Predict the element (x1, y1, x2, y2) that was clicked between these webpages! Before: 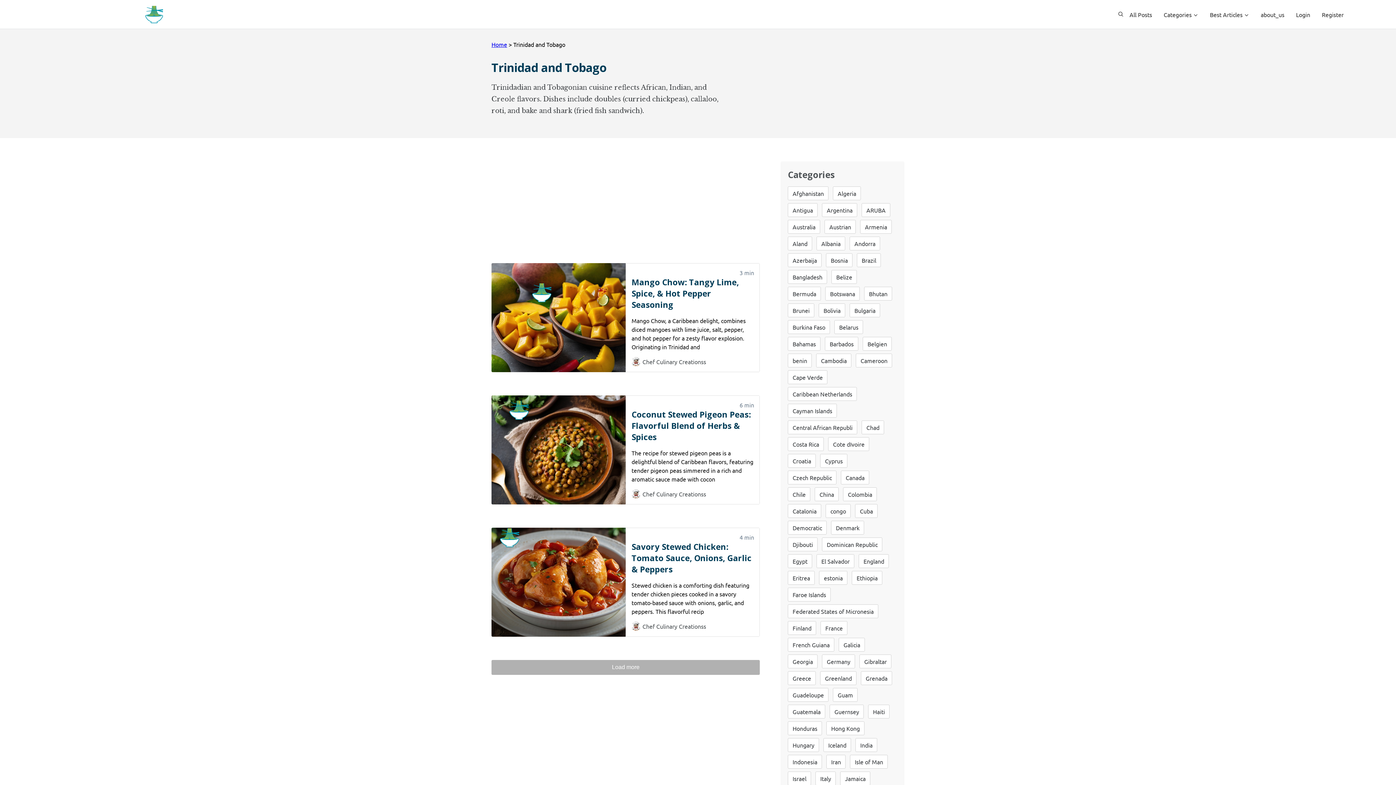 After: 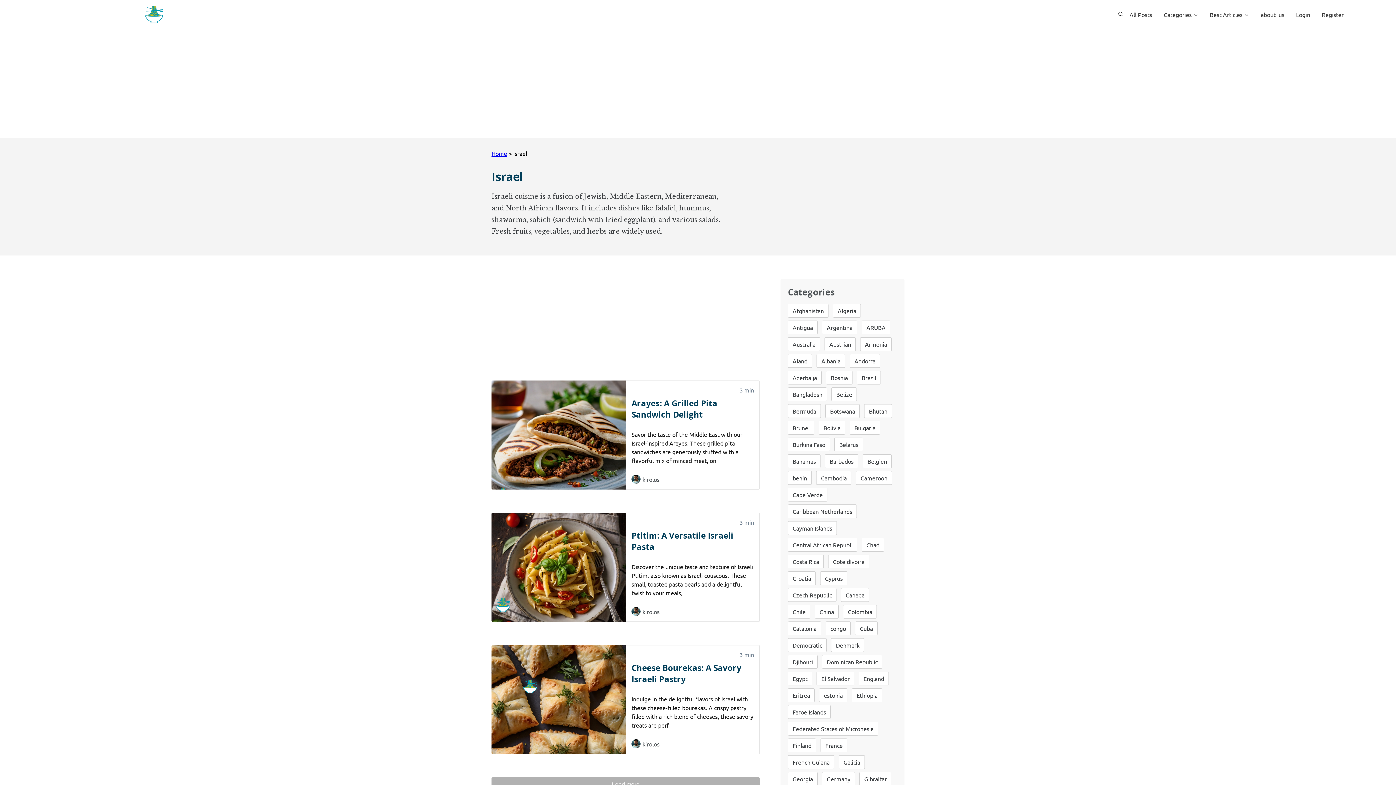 Action: label: Israel bbox: (788, 772, 811, 785)